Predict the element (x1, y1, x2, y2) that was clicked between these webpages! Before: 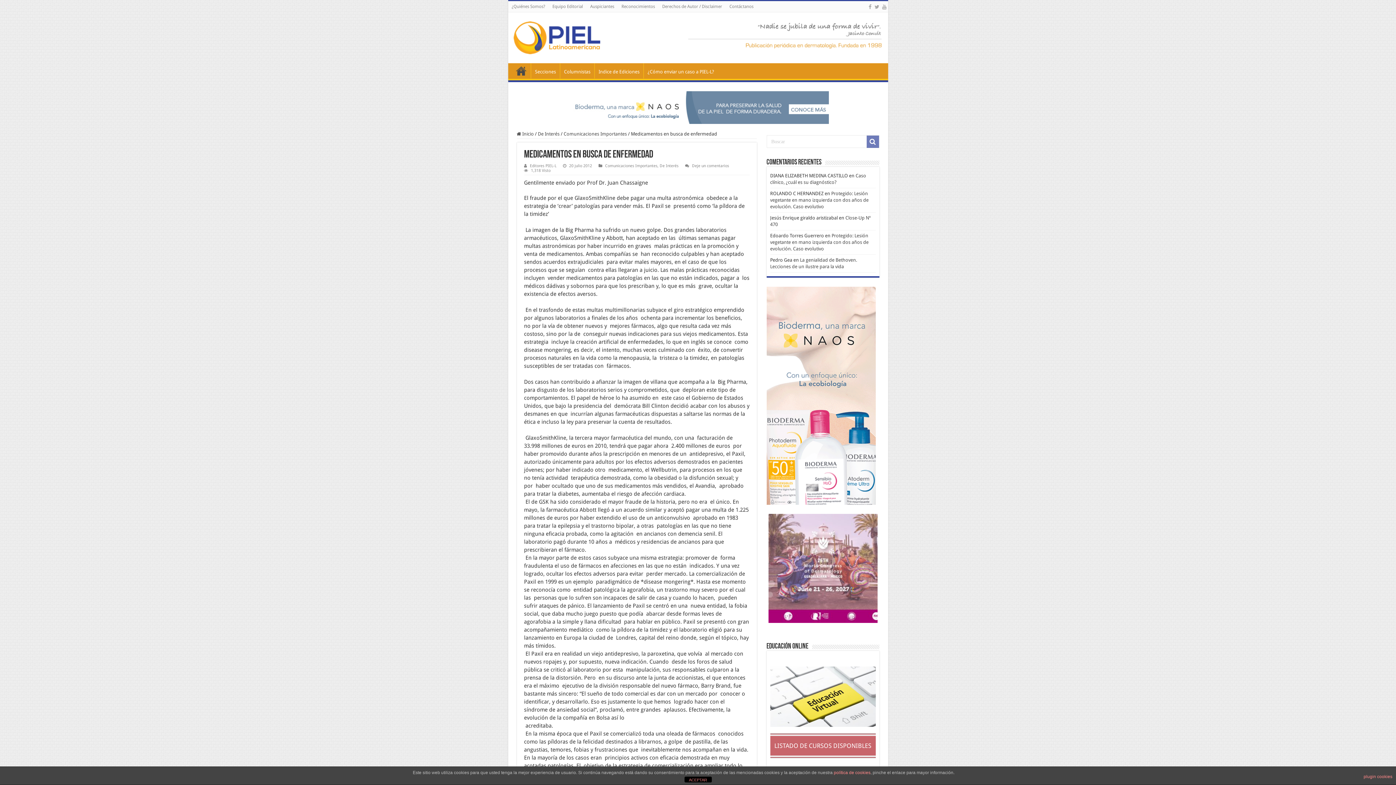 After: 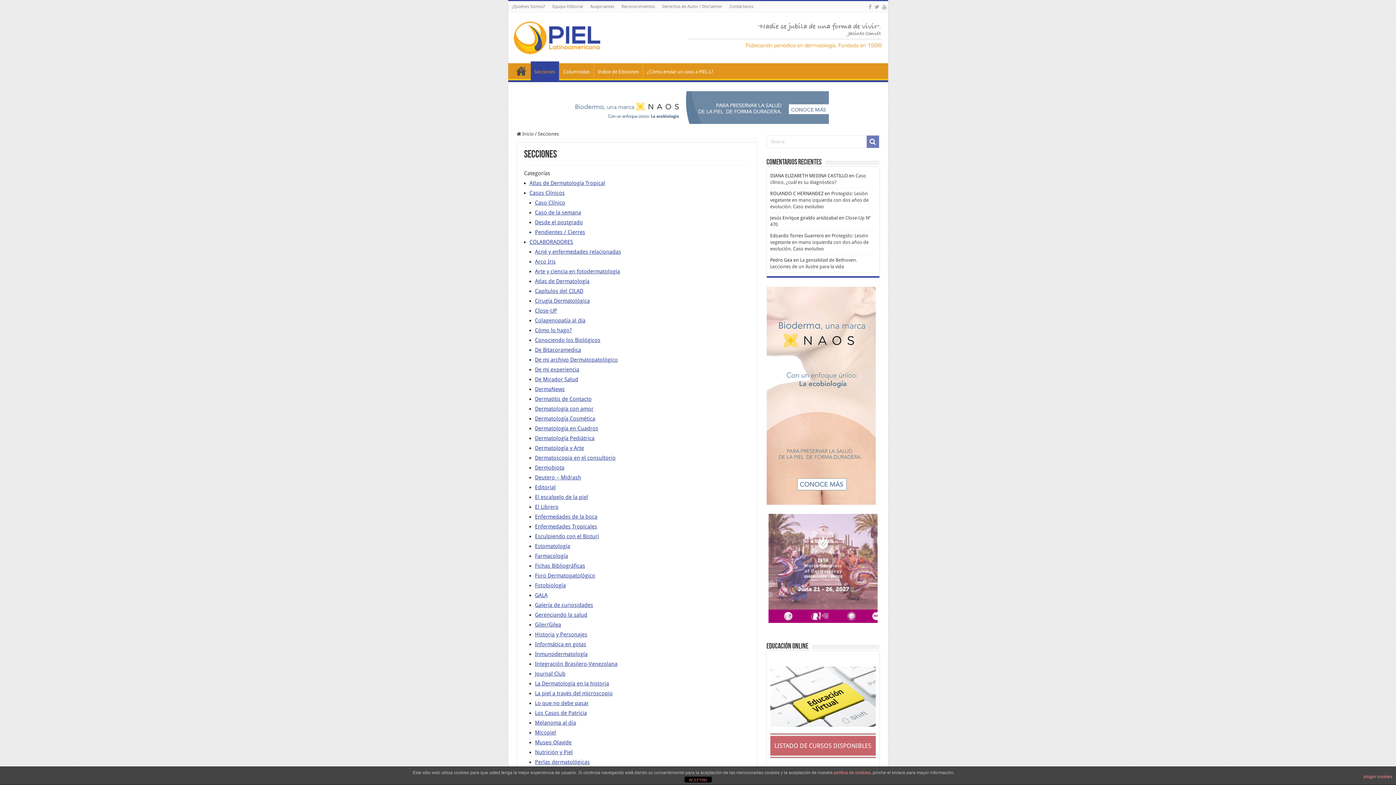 Action: label: Secciones bbox: (531, 63, 559, 78)